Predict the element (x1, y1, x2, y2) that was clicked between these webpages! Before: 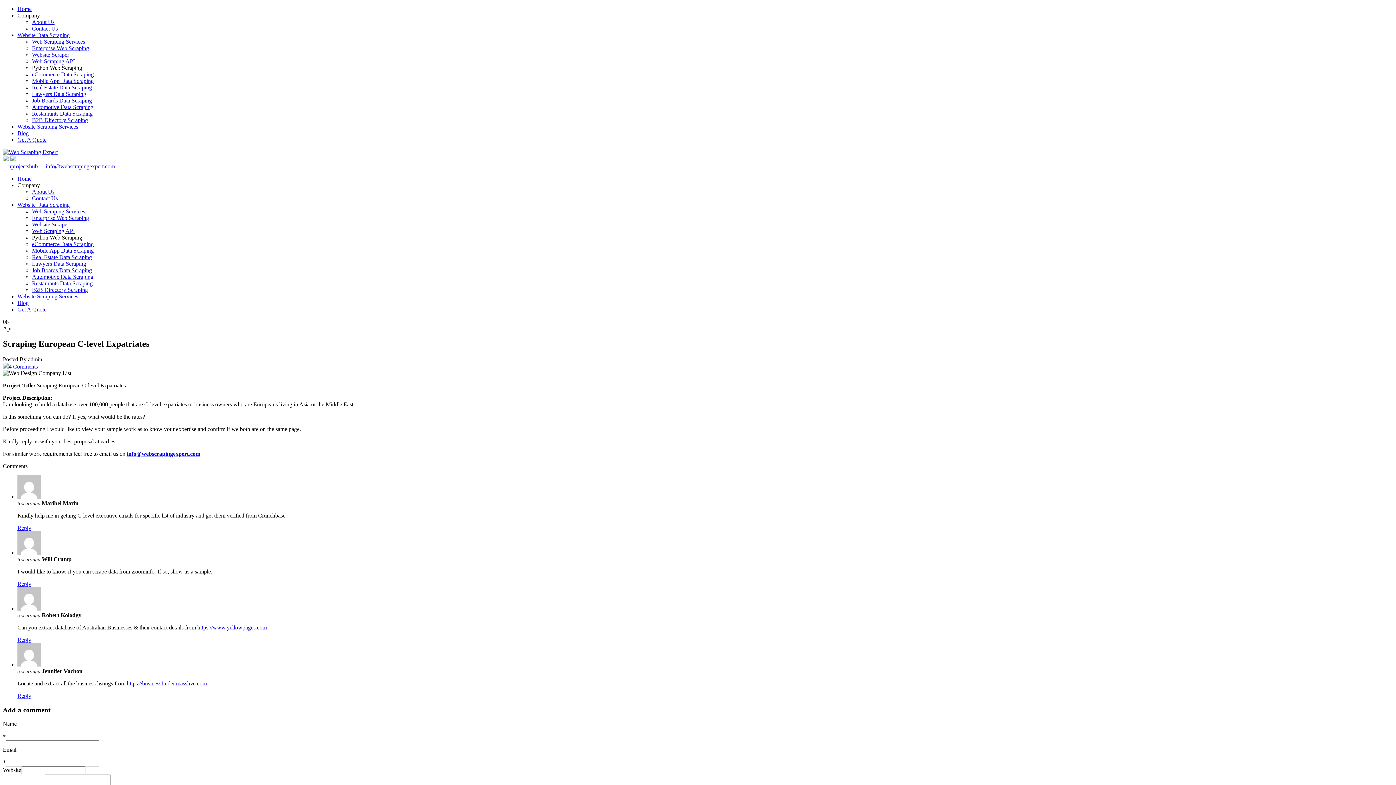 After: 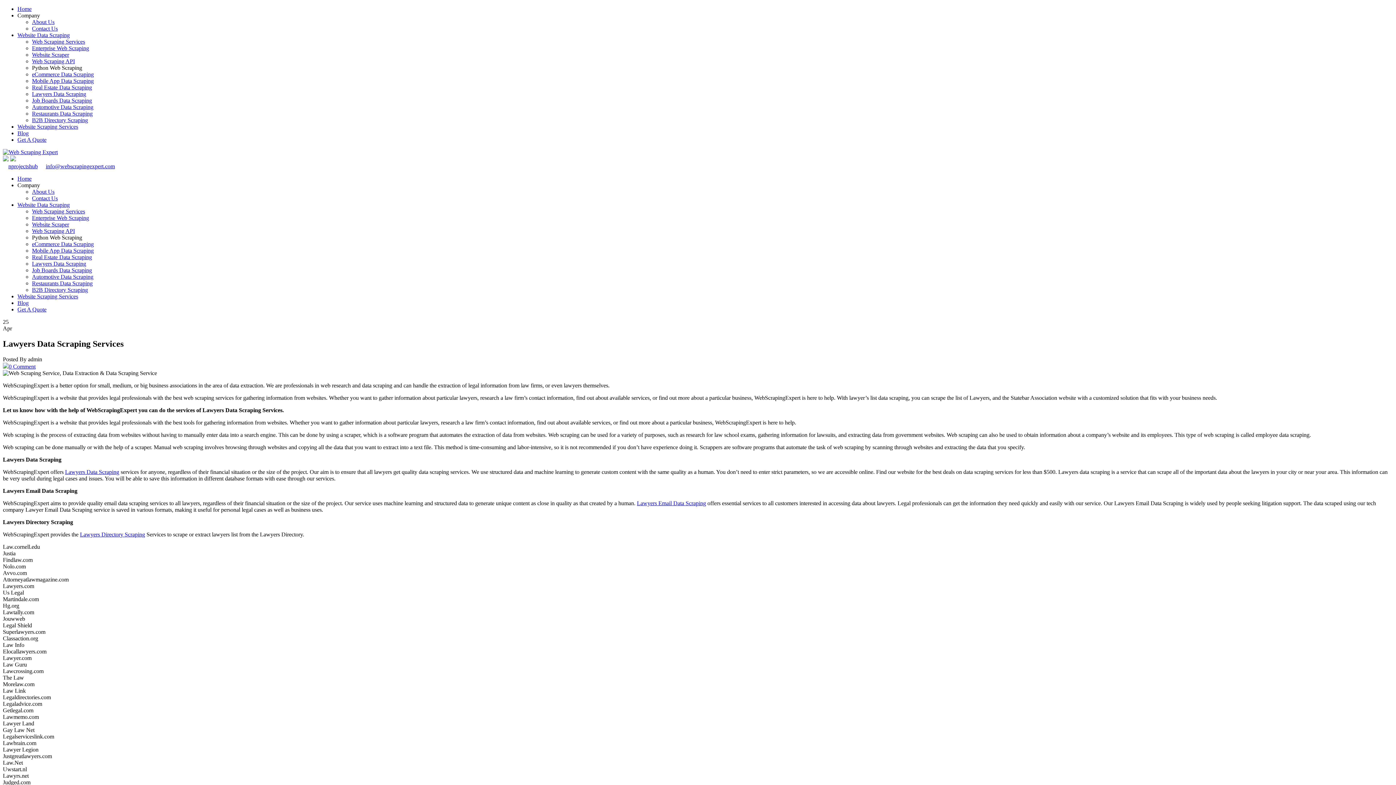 Action: bbox: (32, 90, 86, 97) label: Lawyers Data Scraping